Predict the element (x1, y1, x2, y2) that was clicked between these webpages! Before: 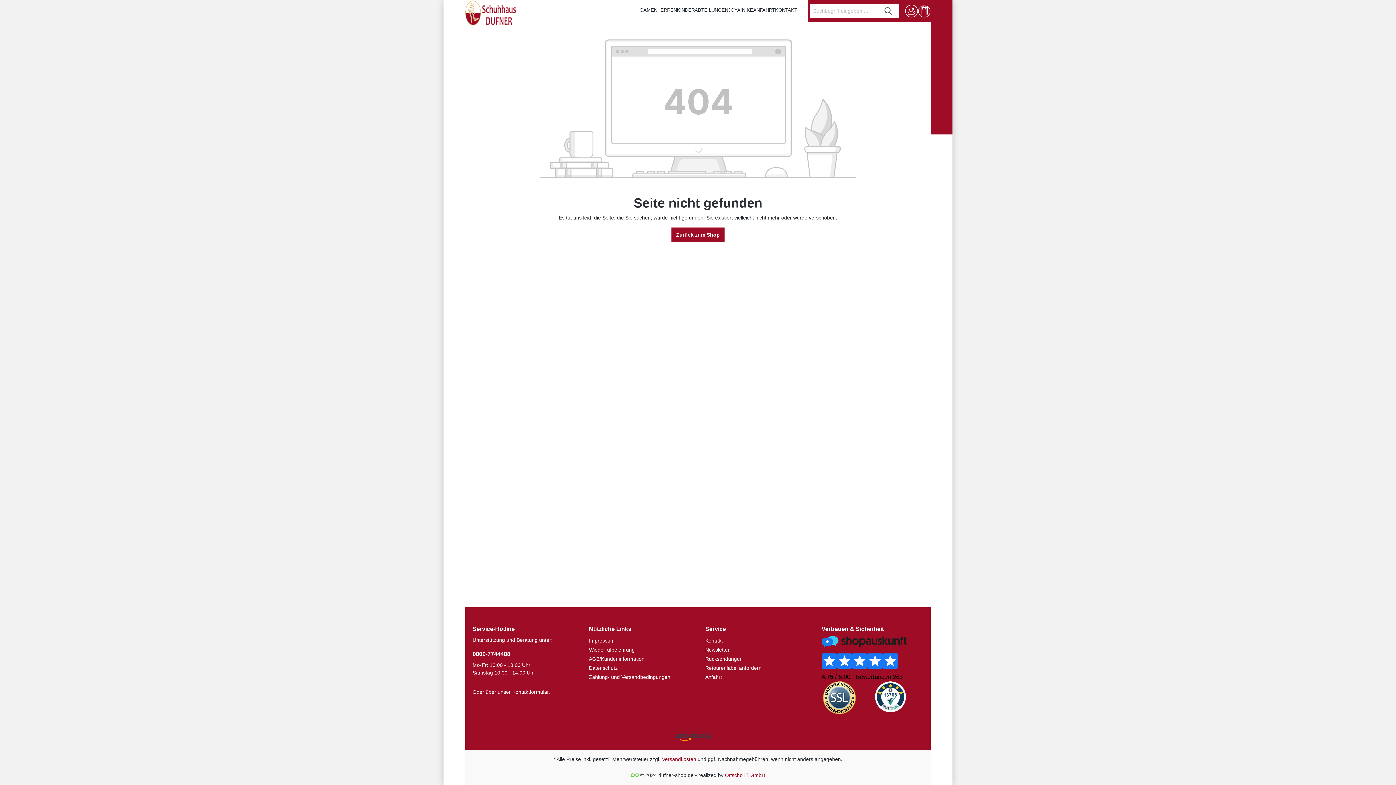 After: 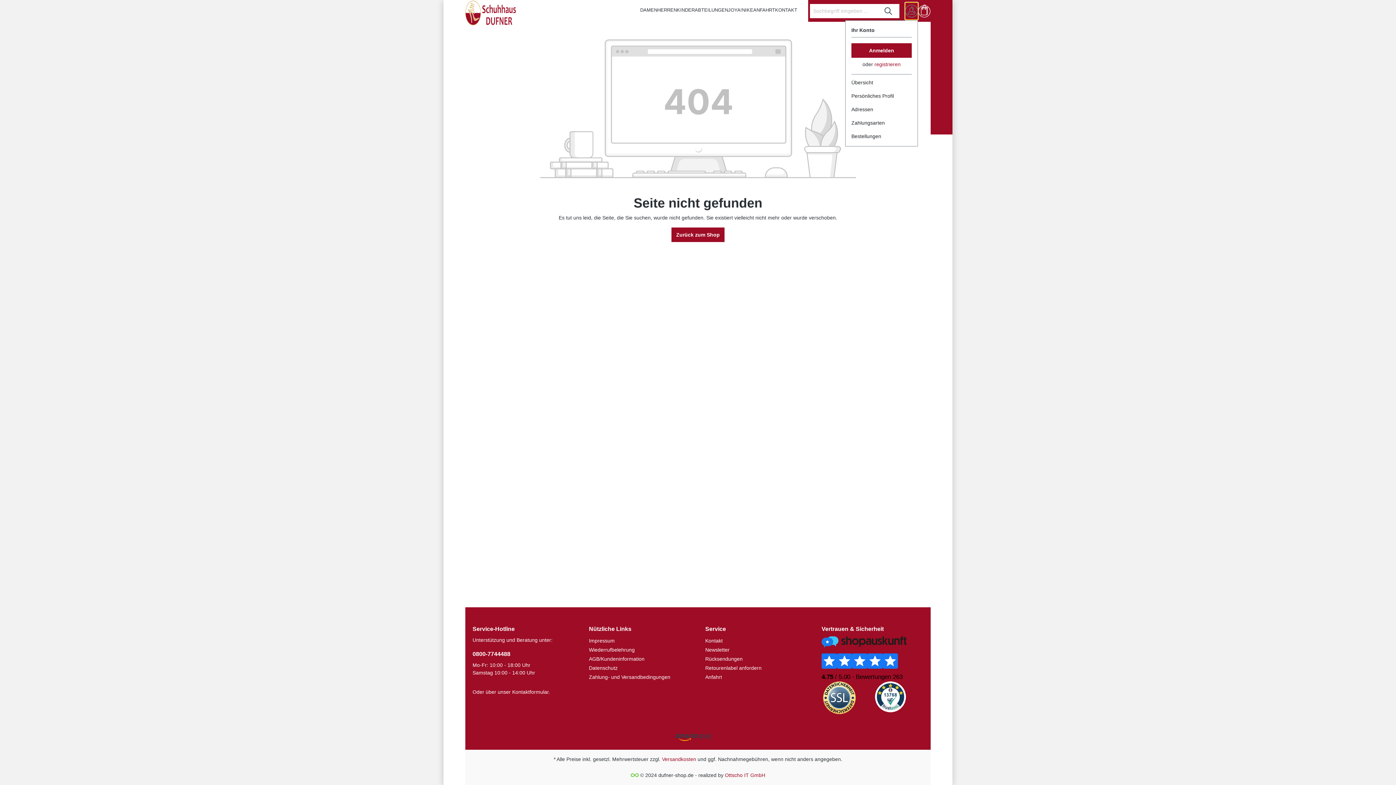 Action: label: Ihr Konto bbox: (905, 2, 918, 19)